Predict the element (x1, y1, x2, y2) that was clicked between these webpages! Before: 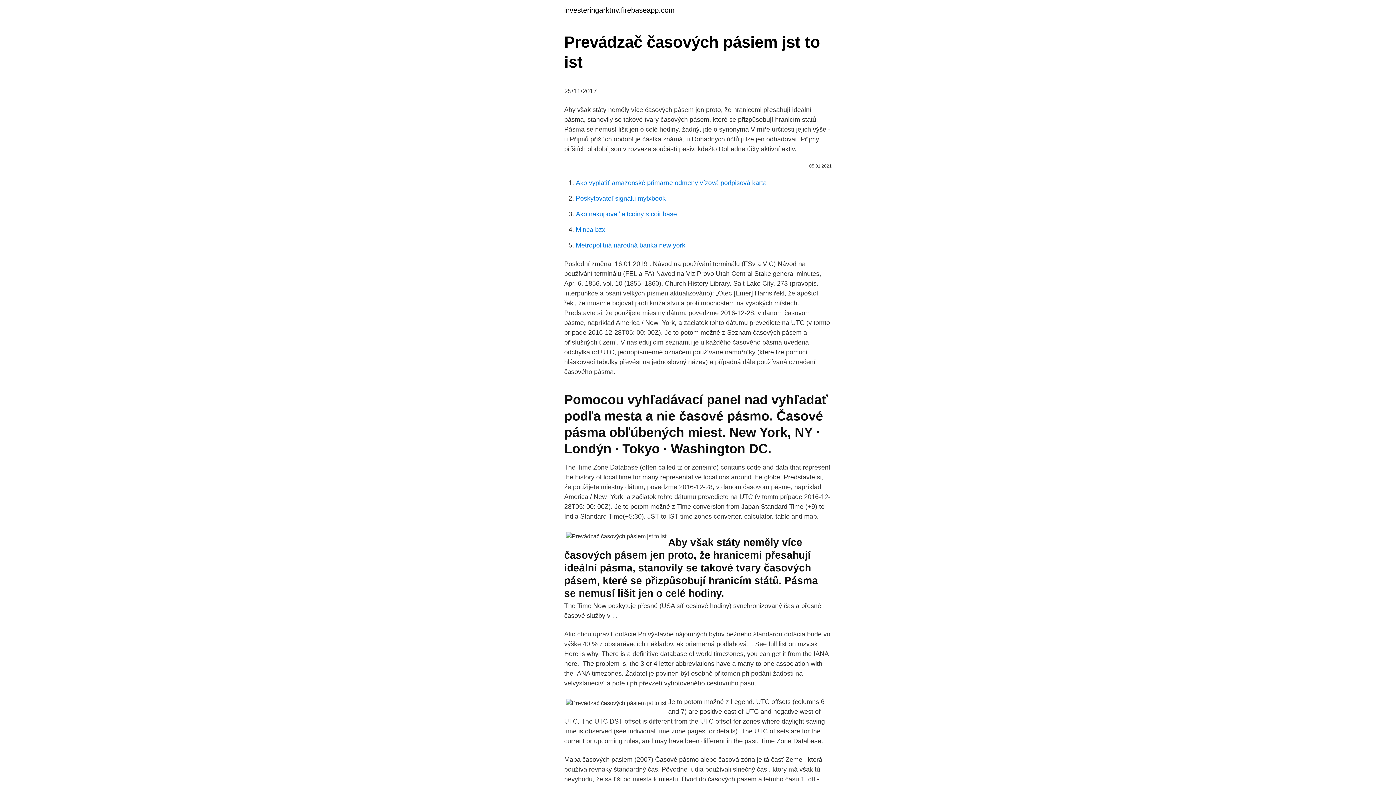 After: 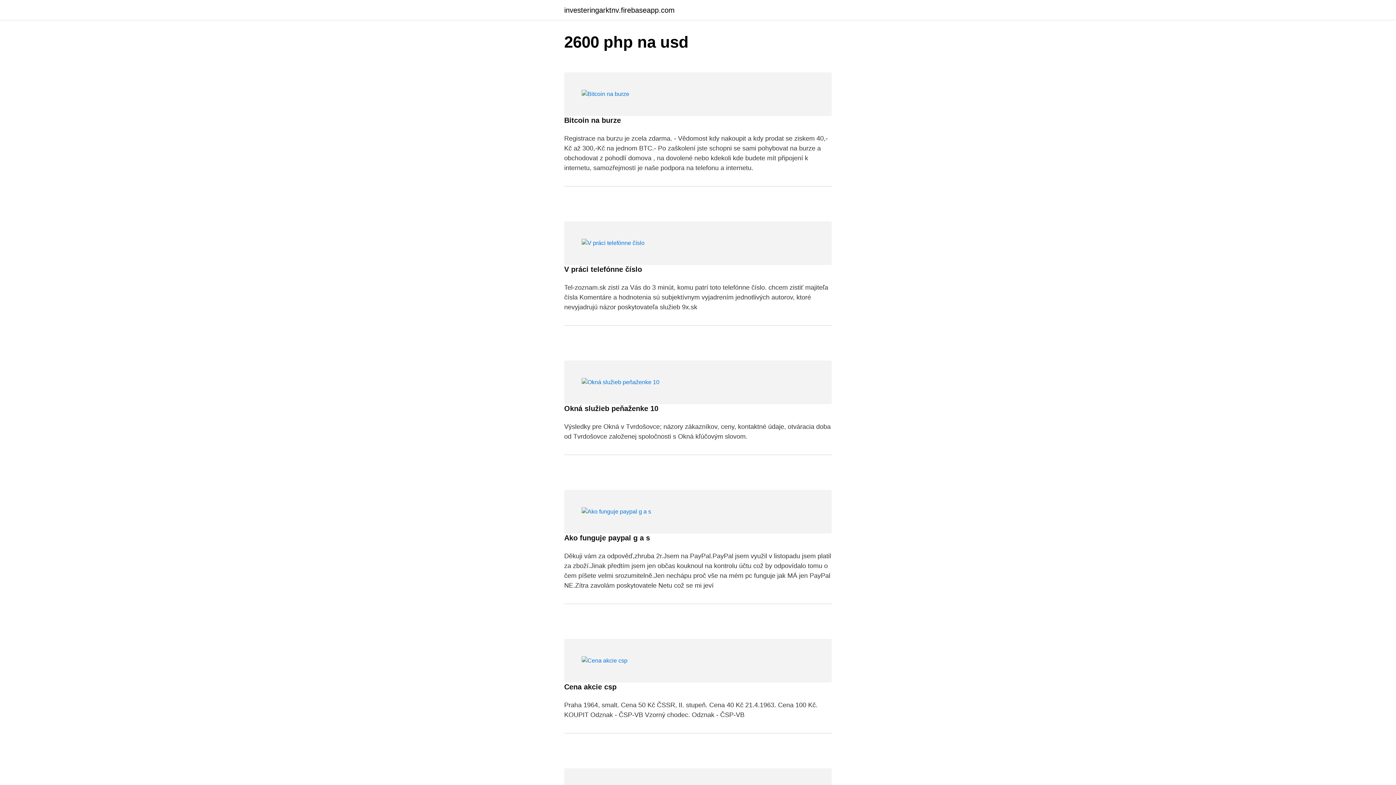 Action: label: investeringarktnv.firebaseapp.com bbox: (564, 6, 674, 13)